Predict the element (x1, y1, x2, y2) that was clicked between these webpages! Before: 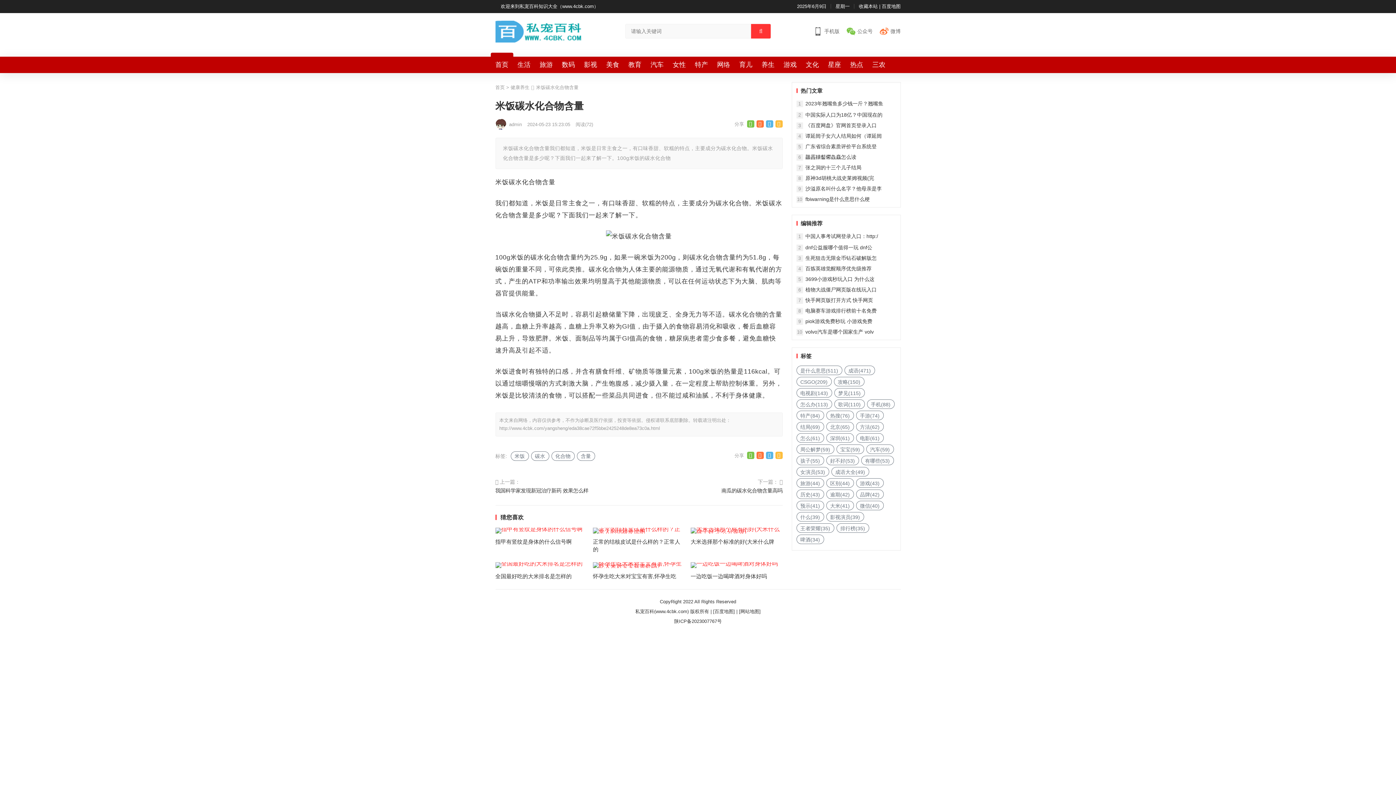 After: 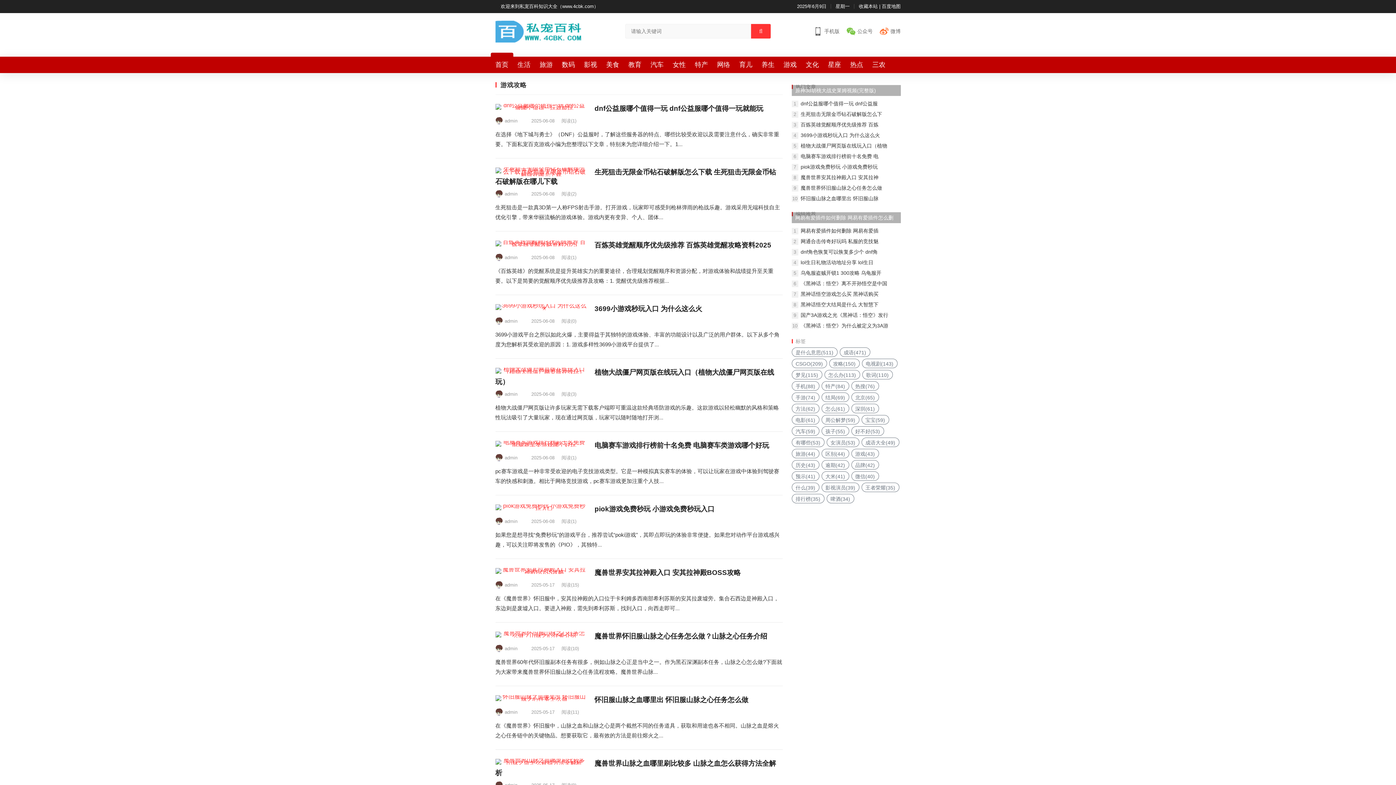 Action: label: 游戏 bbox: (783, 56, 796, 73)